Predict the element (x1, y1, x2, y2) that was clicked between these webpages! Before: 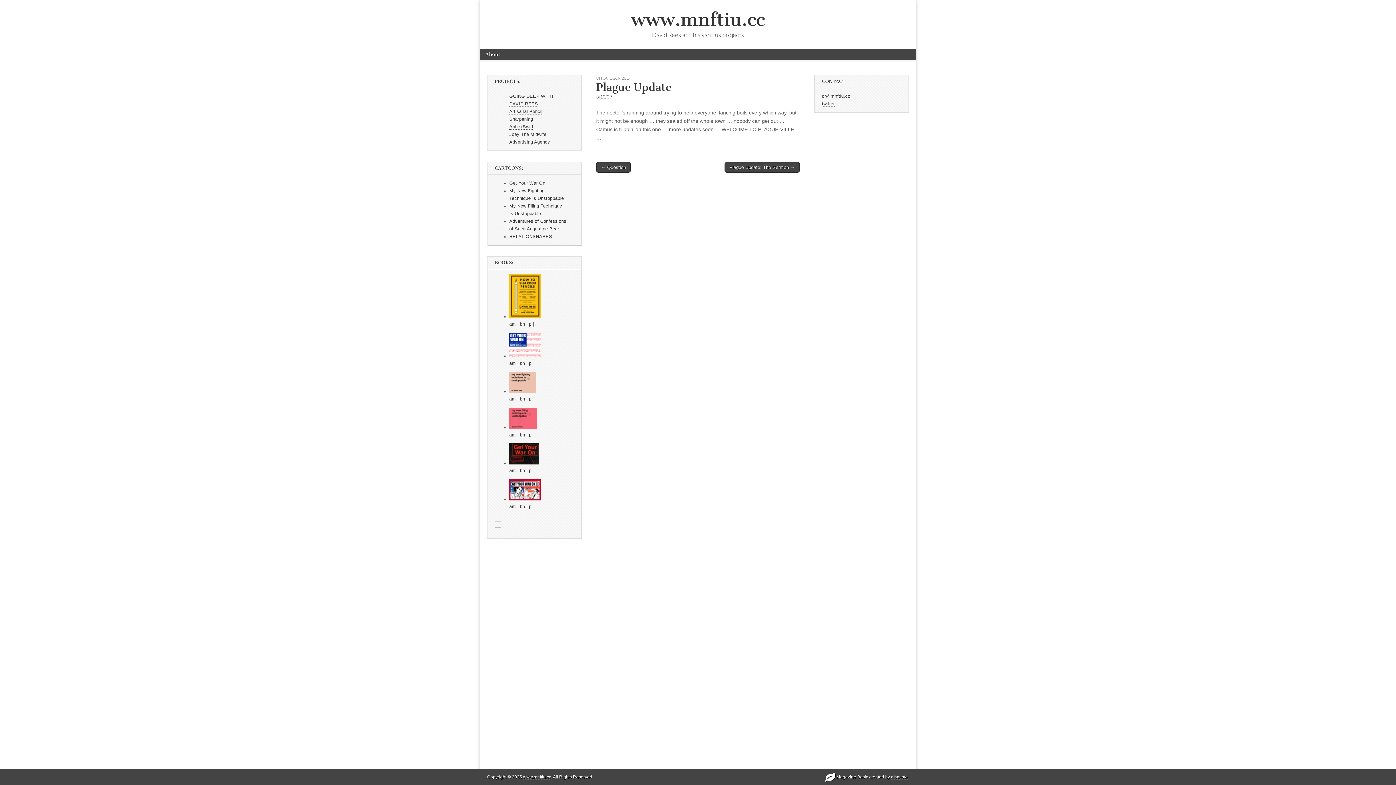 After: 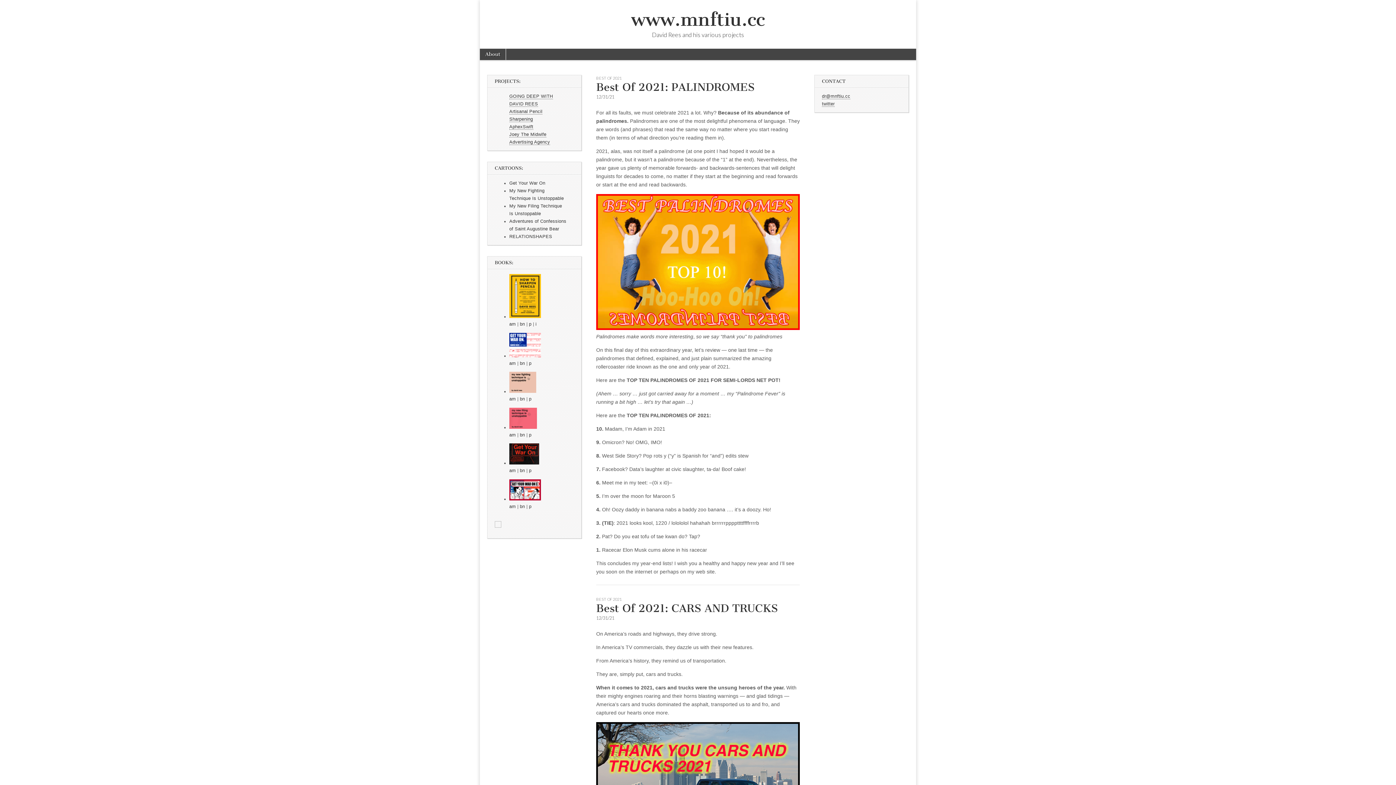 Action: label: www.mnftiu.cc bbox: (631, 8, 765, 30)